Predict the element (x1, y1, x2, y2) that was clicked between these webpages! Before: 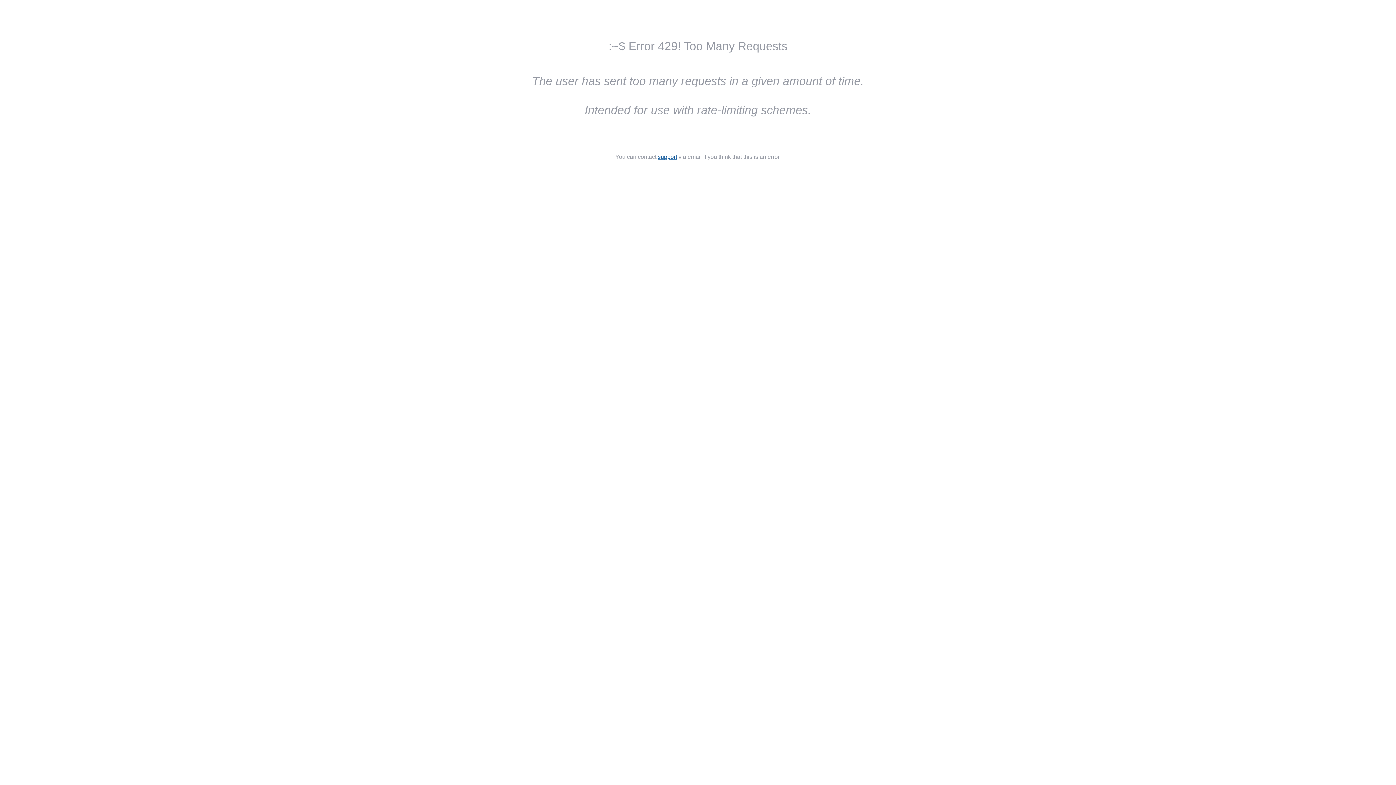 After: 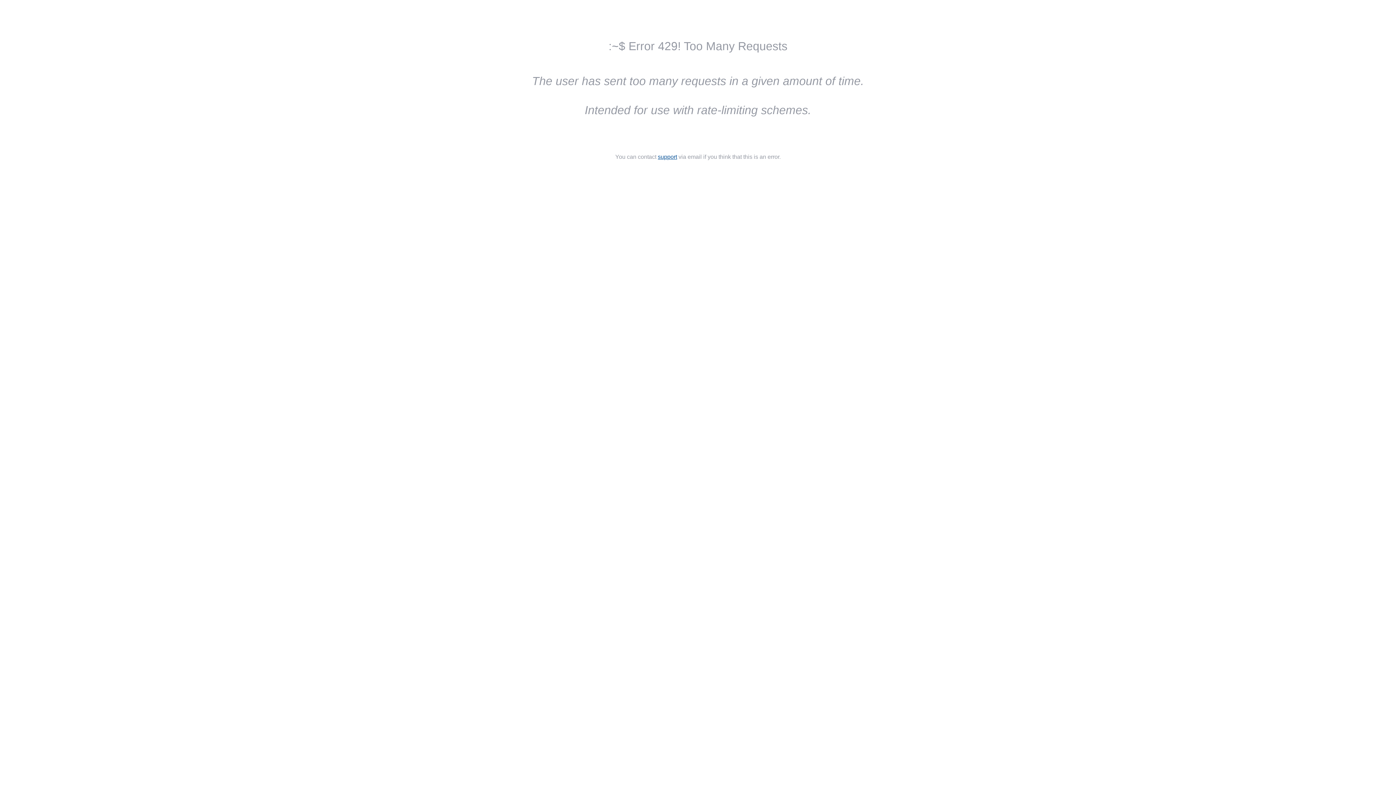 Action: label: support bbox: (658, 153, 677, 160)